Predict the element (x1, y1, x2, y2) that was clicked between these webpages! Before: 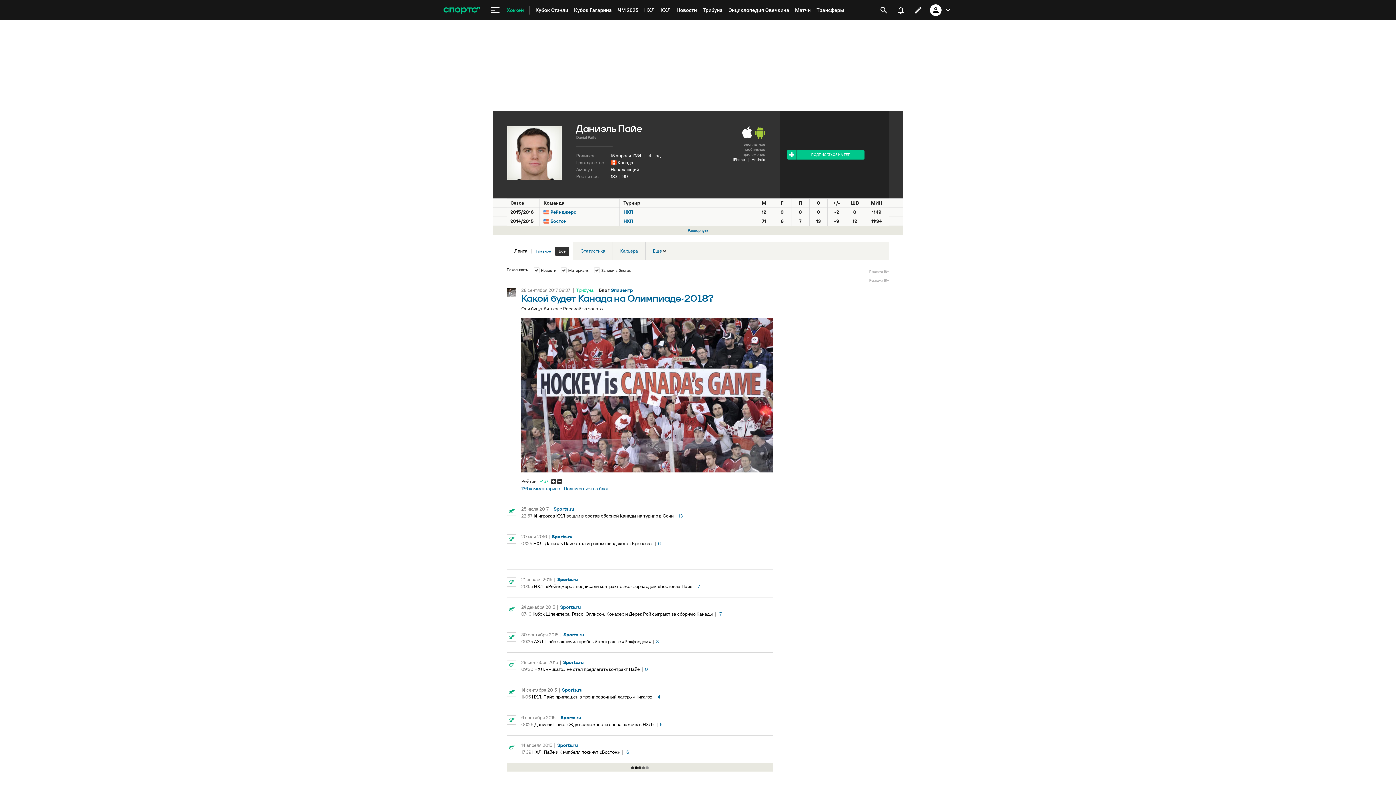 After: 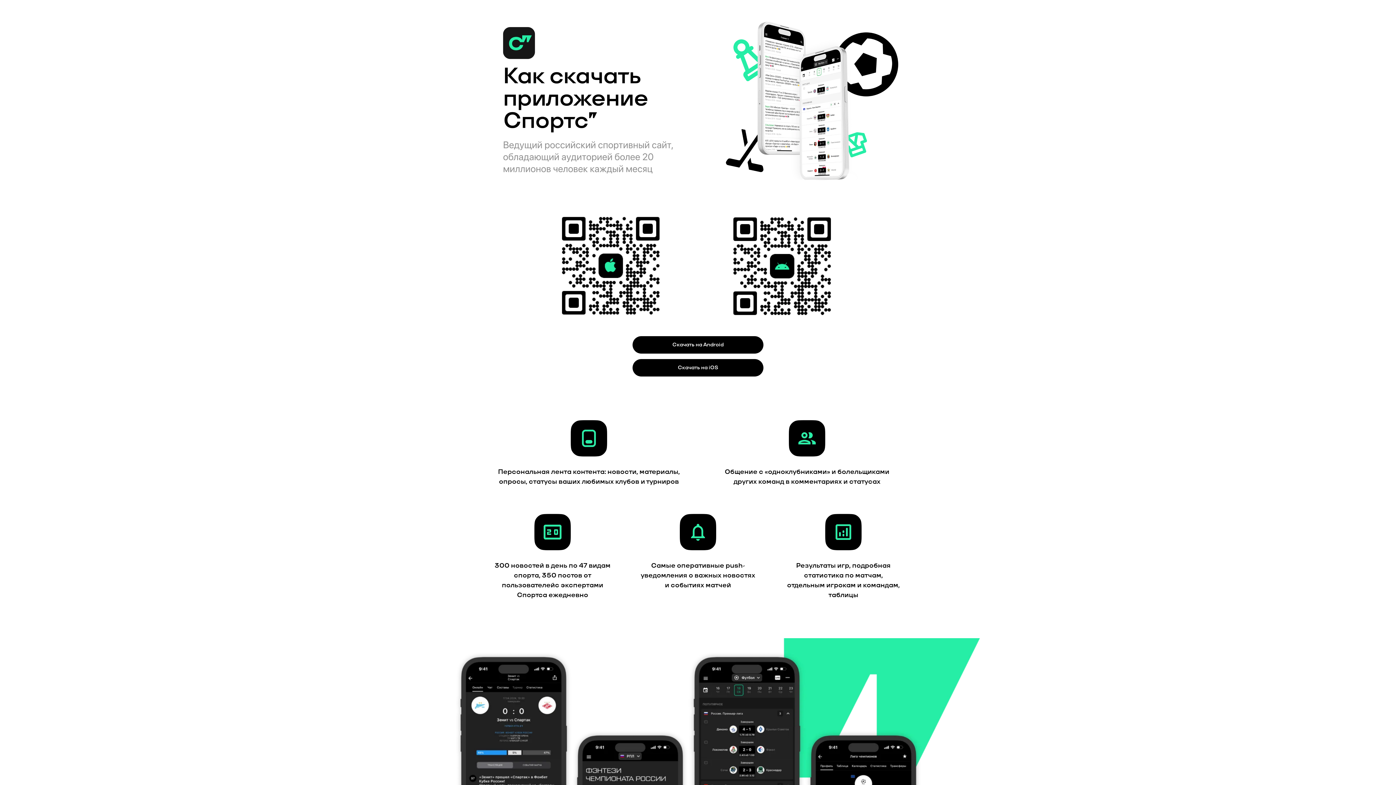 Action: bbox: (742, 125, 752, 138)